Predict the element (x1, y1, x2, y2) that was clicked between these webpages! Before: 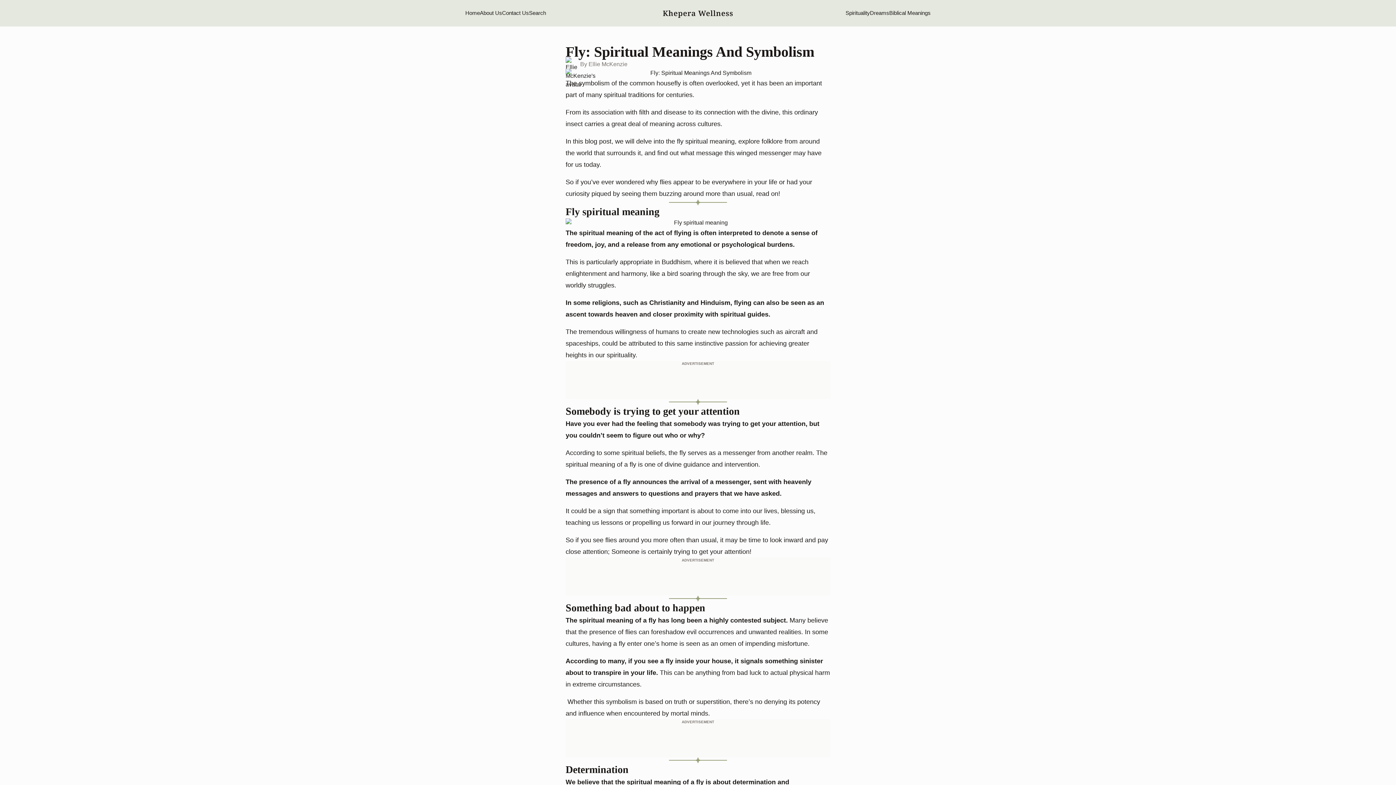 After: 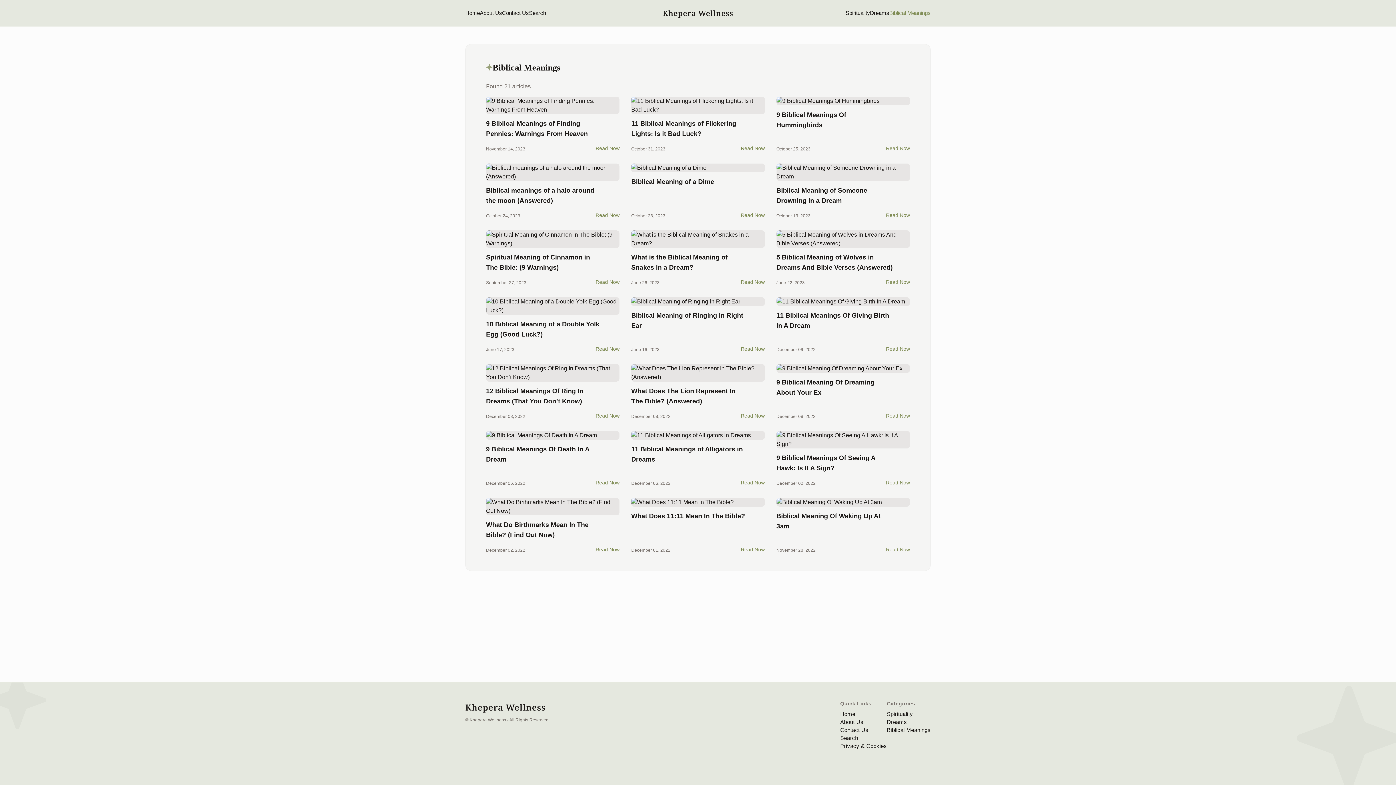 Action: bbox: (886, 8, 933, 17) label: Biblical Meanings